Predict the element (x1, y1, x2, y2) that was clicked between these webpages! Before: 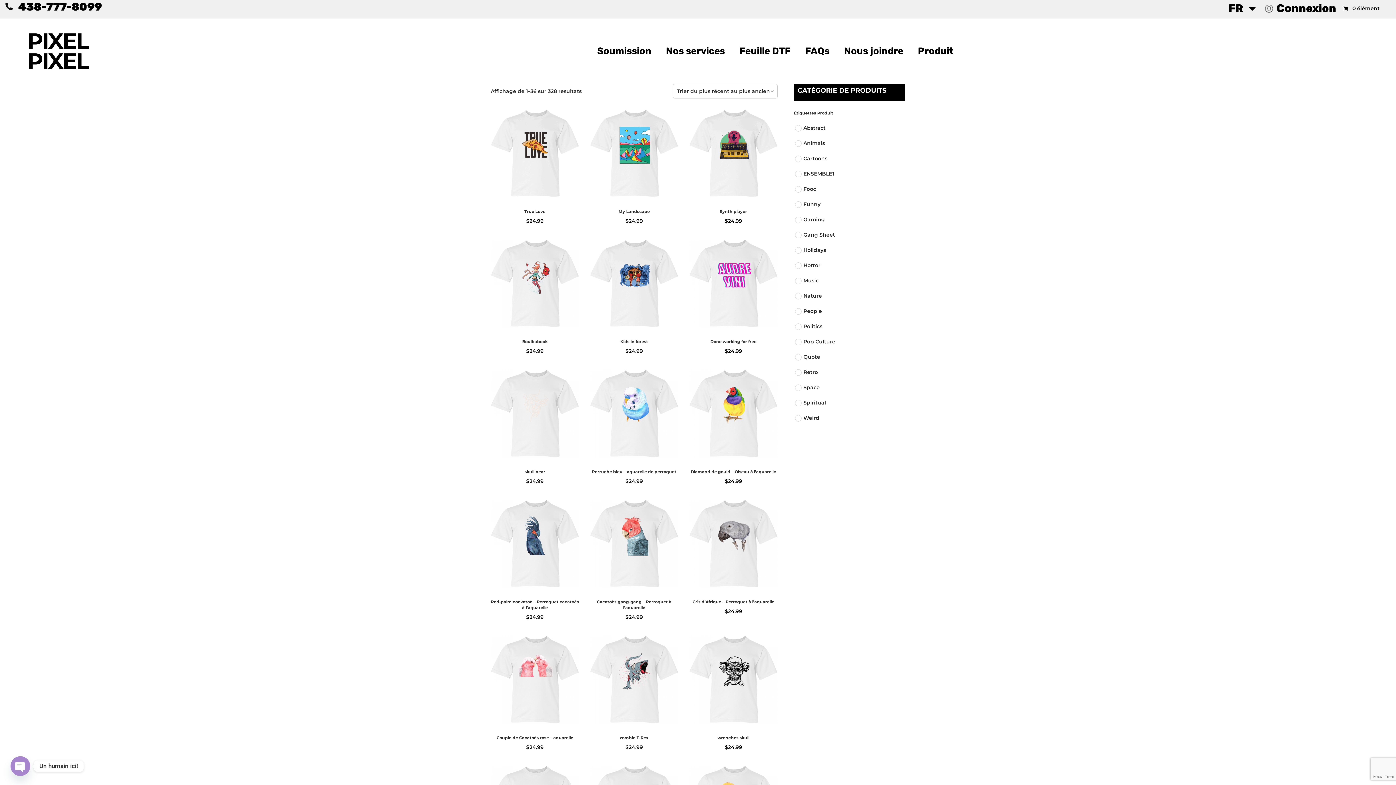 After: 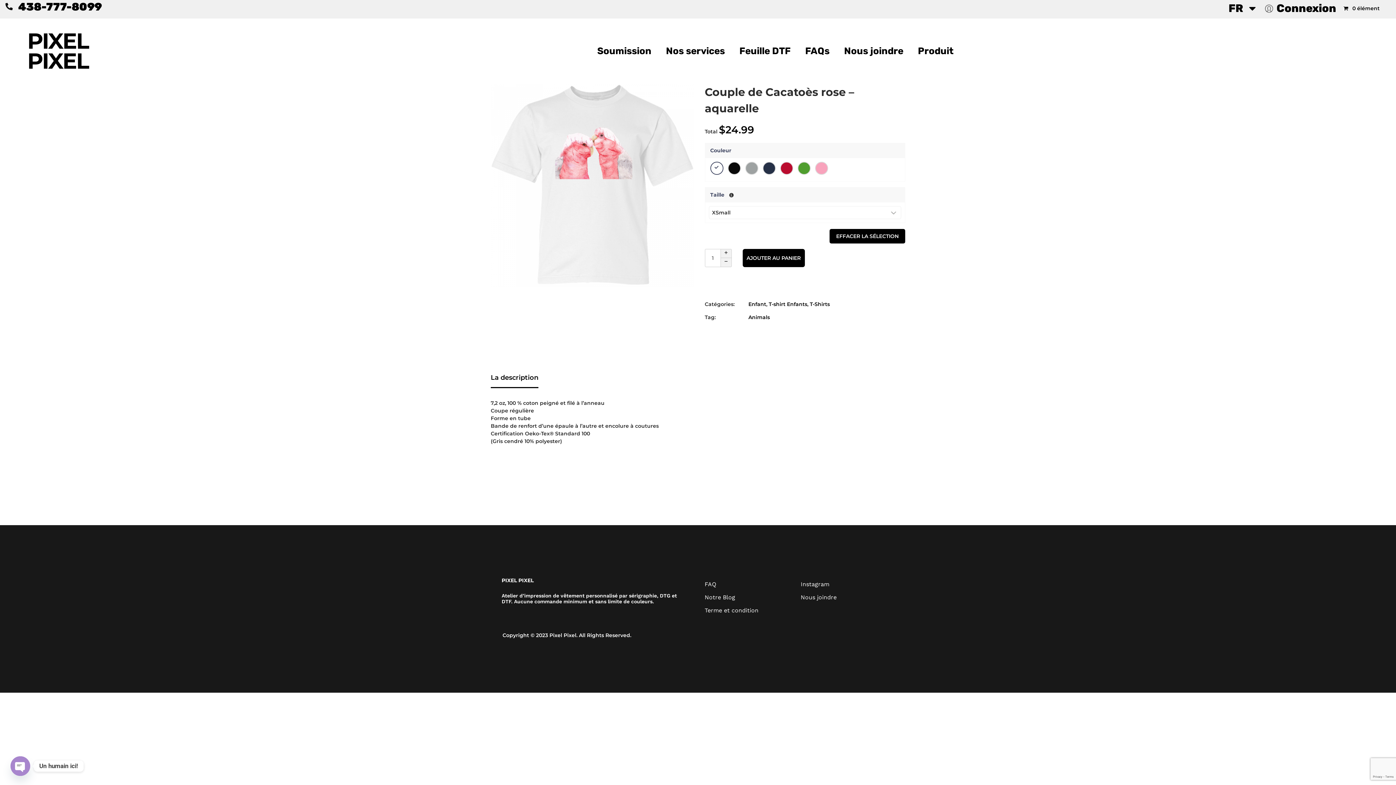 Action: bbox: (496, 735, 573, 740) label: Couple de Cacatoès rose – aquarelle